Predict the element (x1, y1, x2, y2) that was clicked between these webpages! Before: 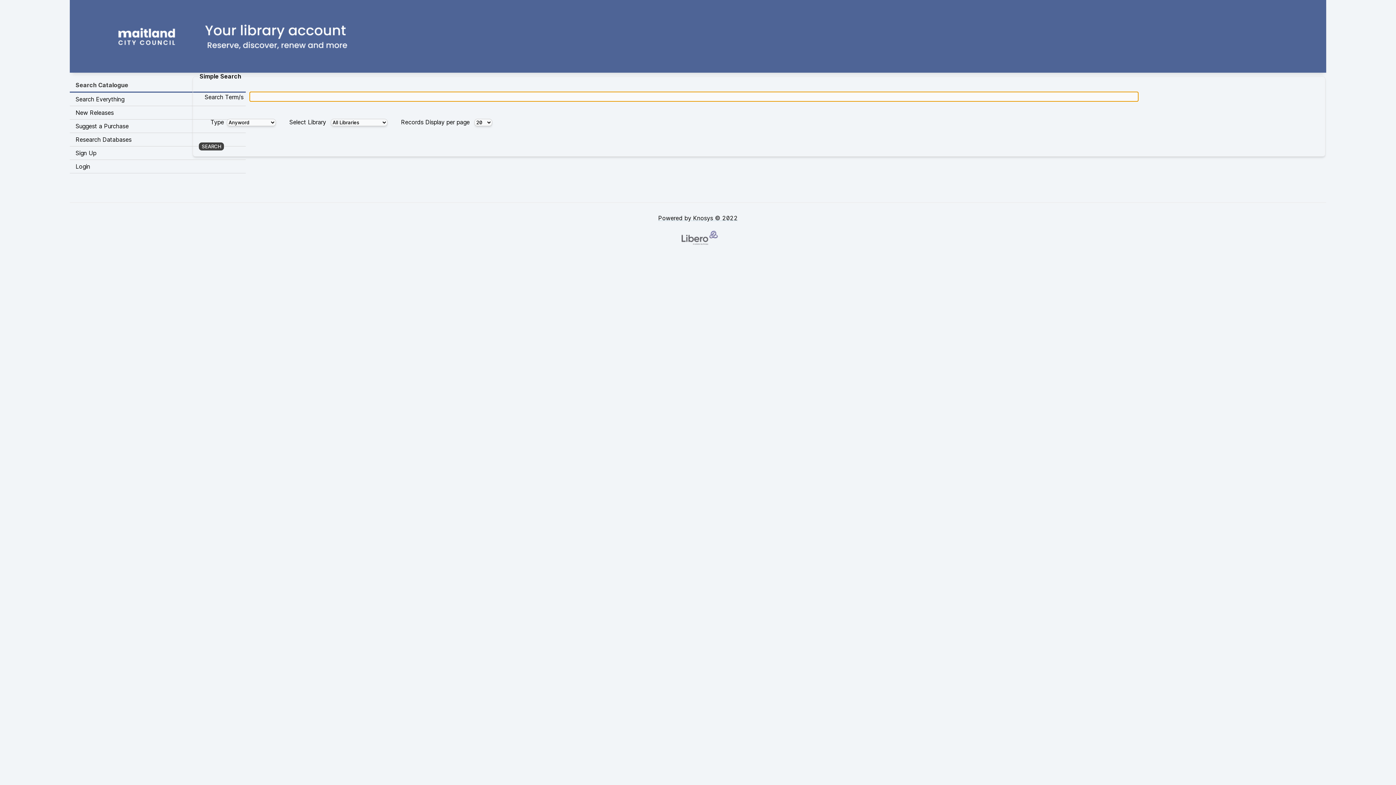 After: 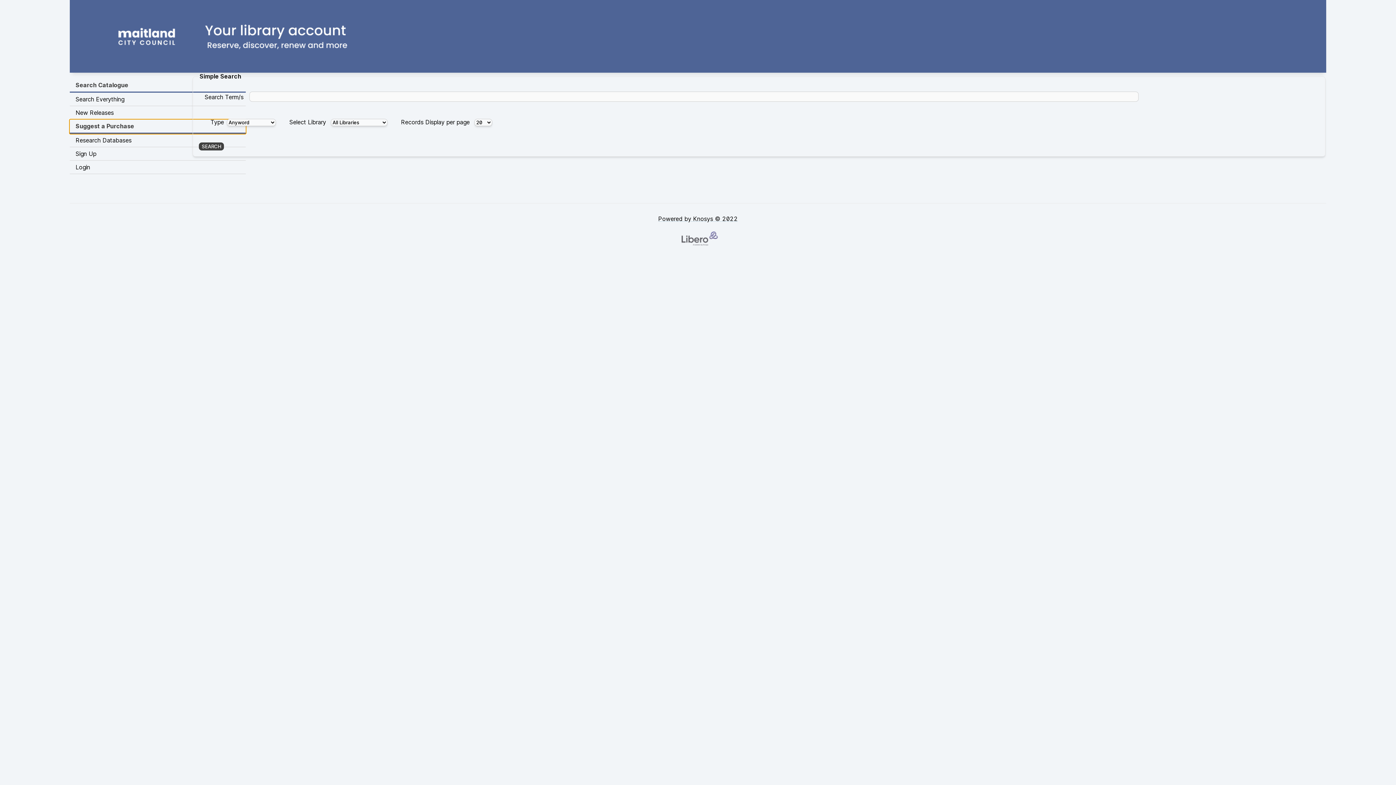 Action: bbox: (69, 119, 245, 133) label: Suggest a Purchase